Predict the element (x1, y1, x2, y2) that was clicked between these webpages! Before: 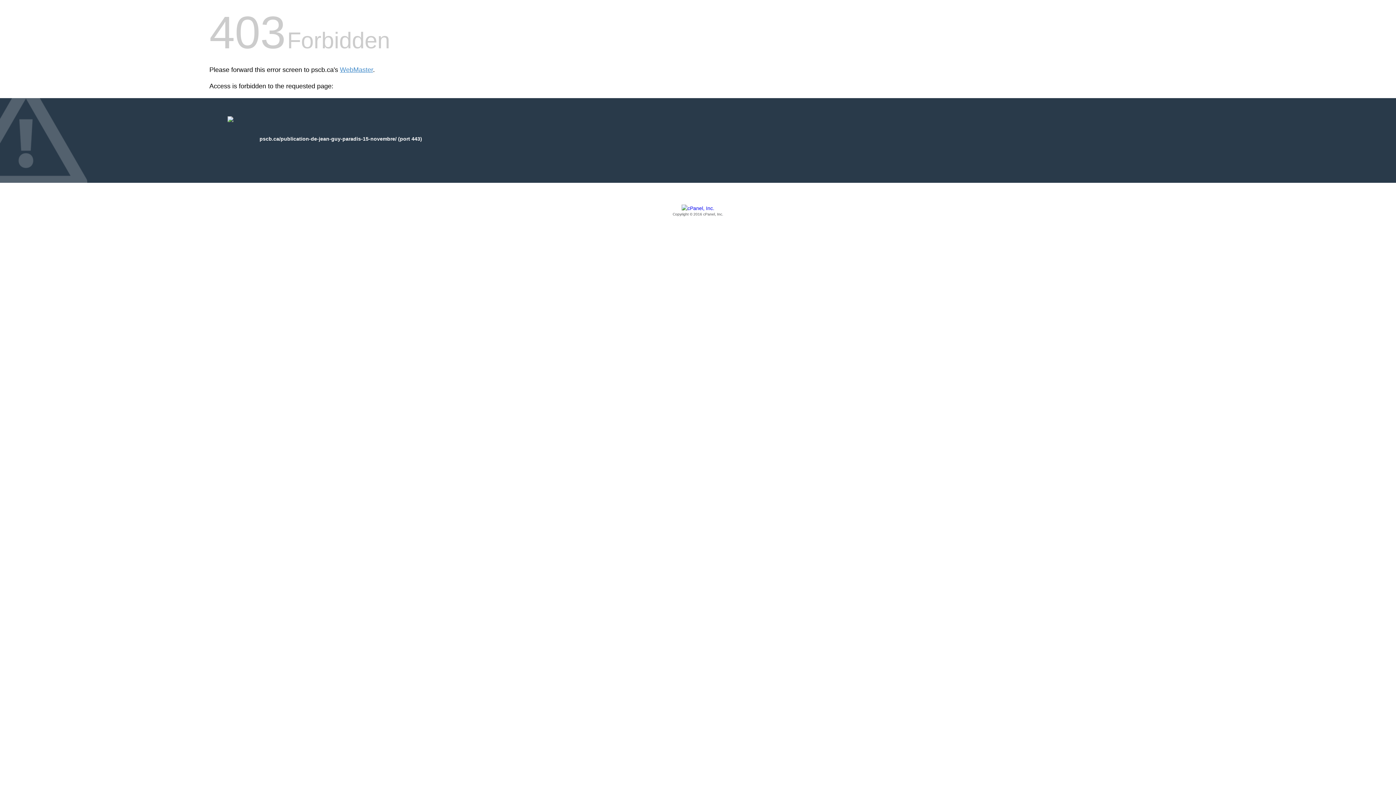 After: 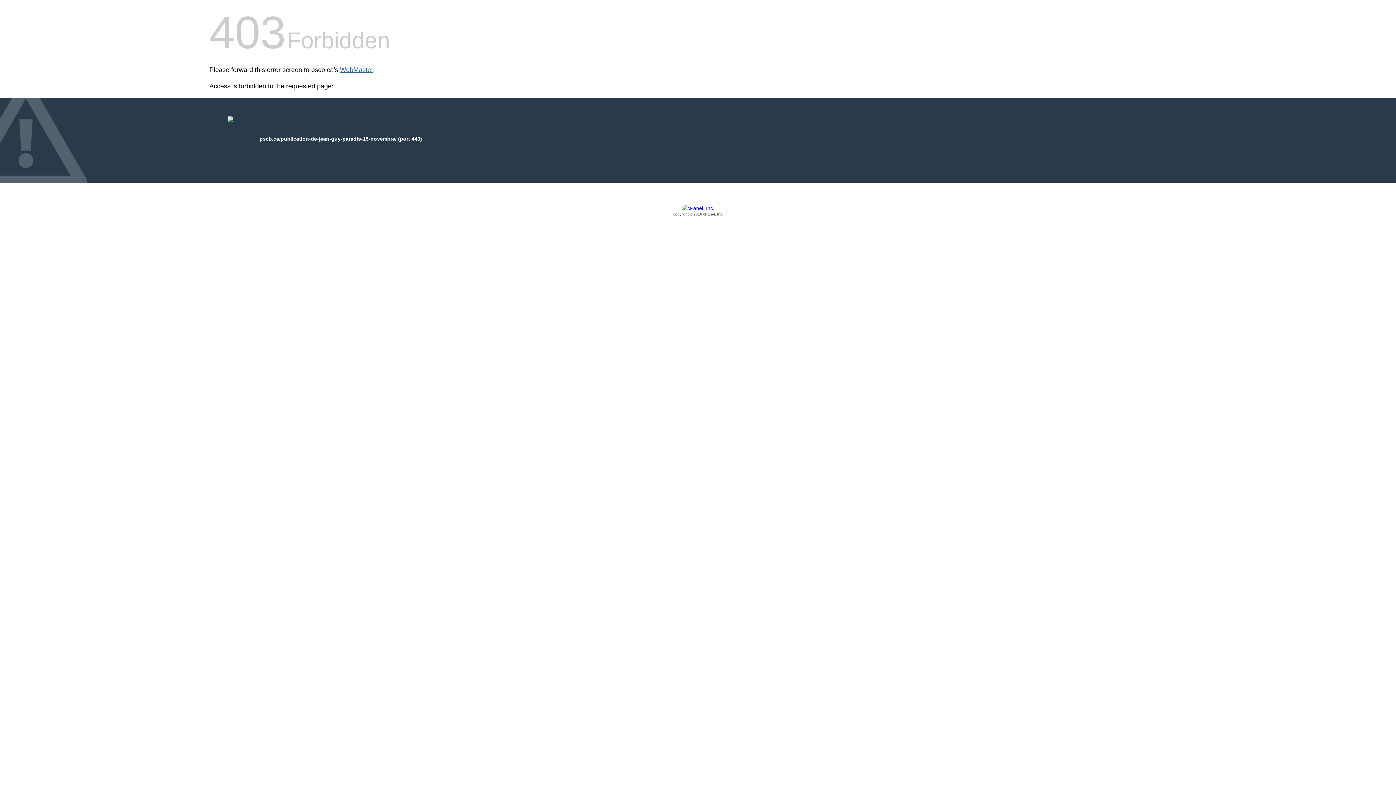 Action: bbox: (340, 66, 373, 73) label: WebMaster